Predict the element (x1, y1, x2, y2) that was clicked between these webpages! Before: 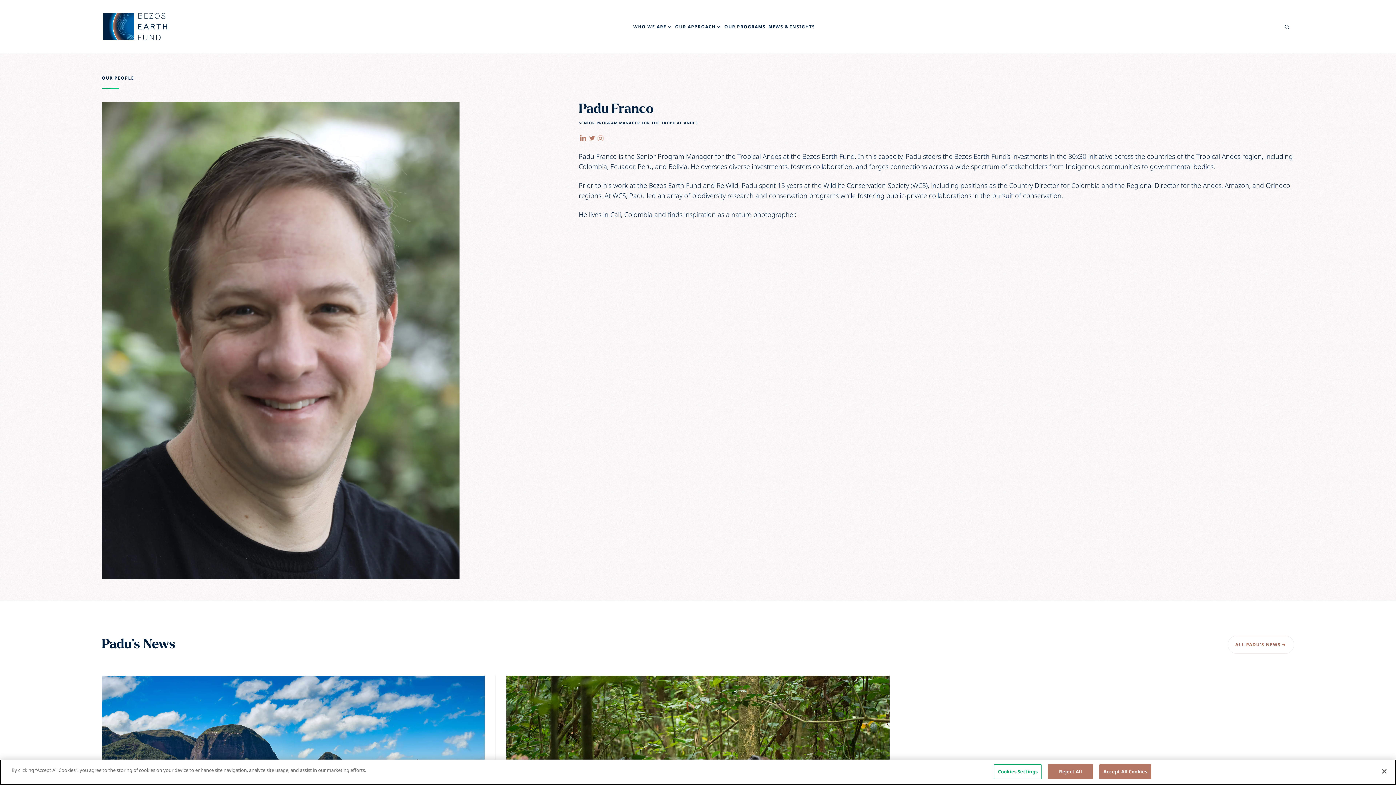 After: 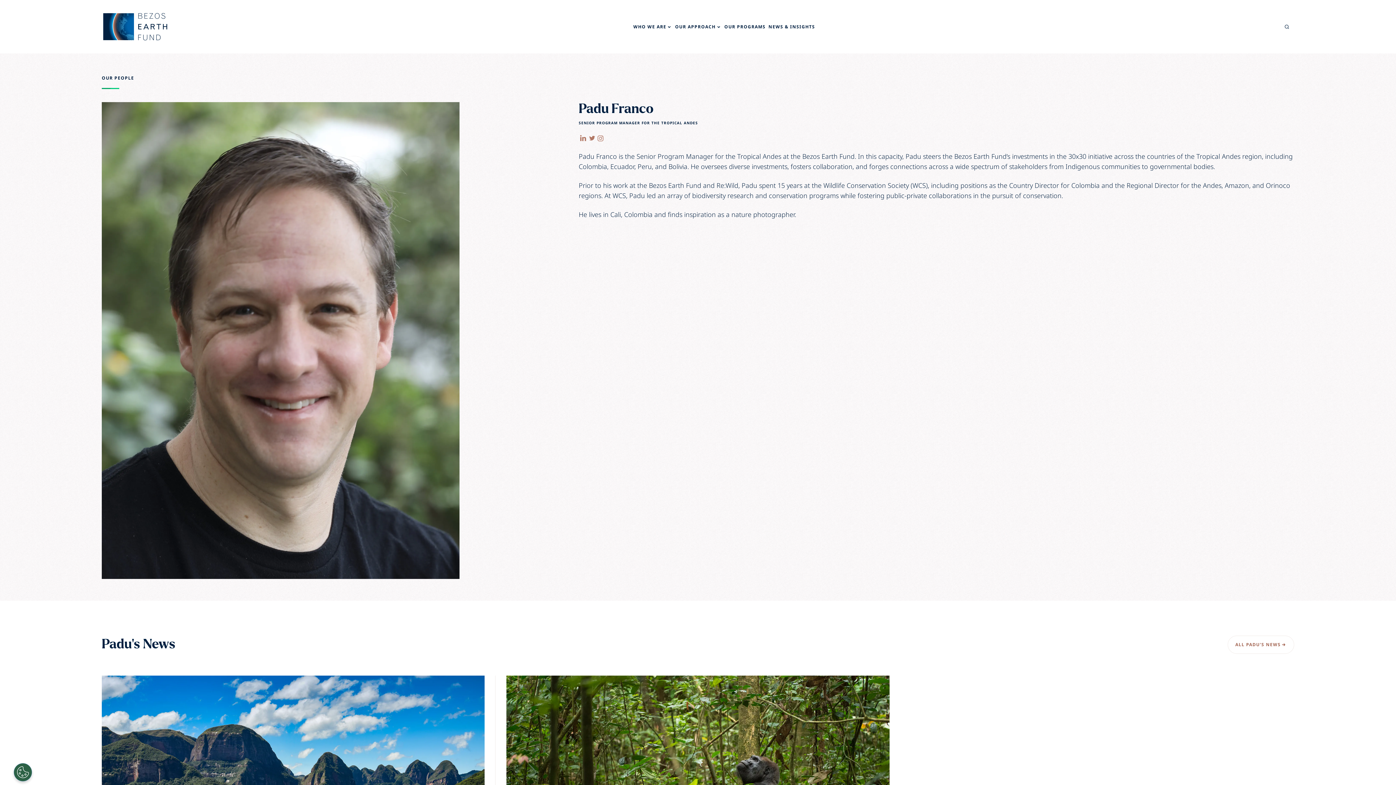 Action: bbox: (1099, 764, 1151, 779) label: Accept All Cookies